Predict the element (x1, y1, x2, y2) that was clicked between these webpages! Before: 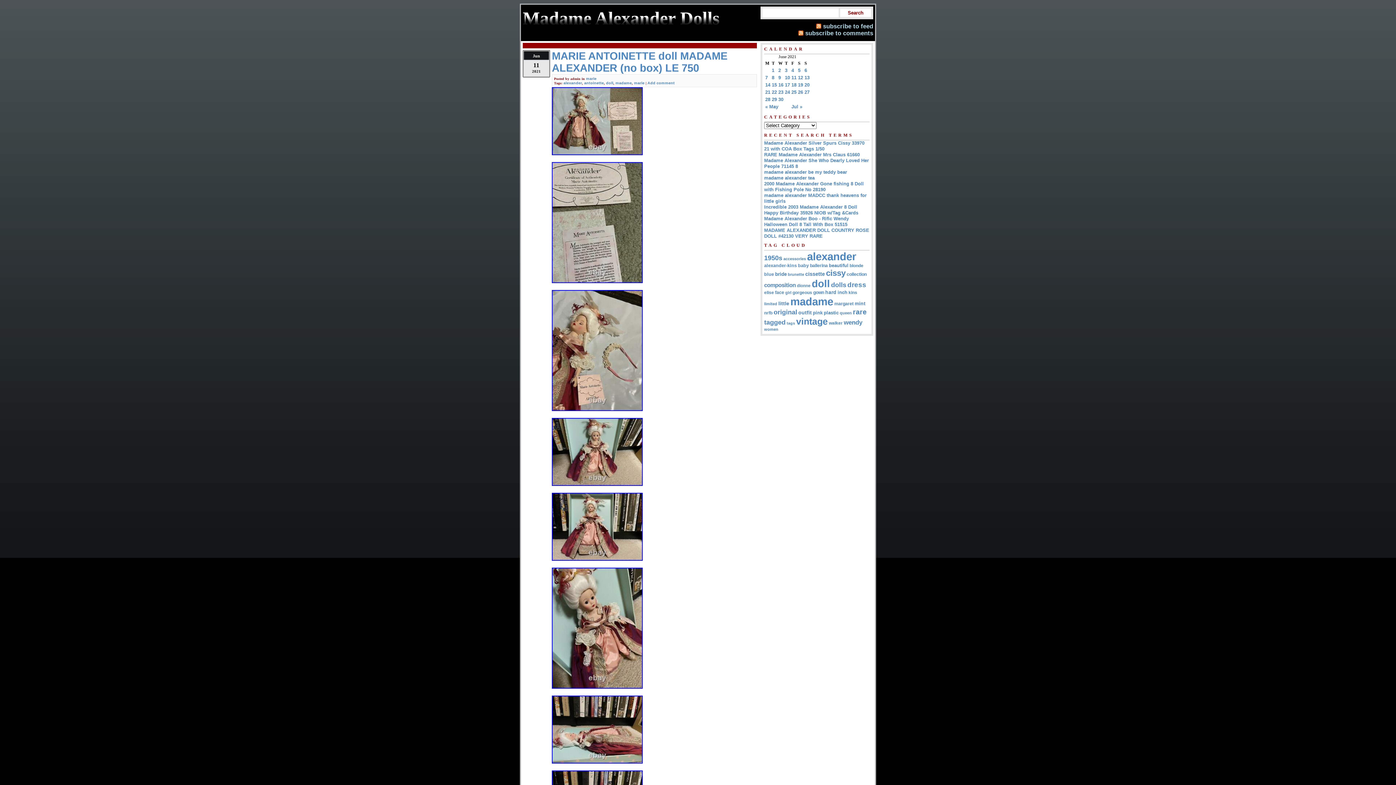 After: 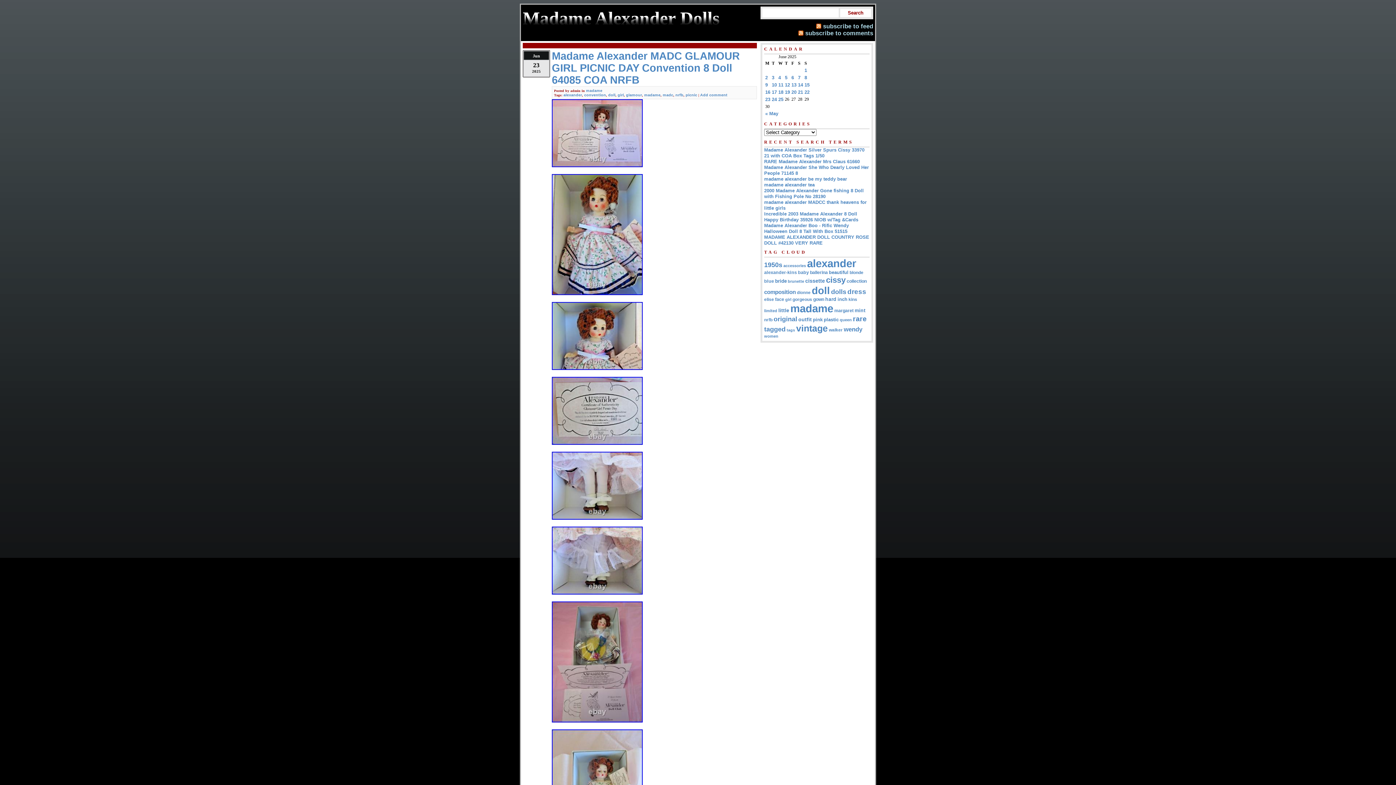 Action: bbox: (764, 310, 772, 315) label: nrfb